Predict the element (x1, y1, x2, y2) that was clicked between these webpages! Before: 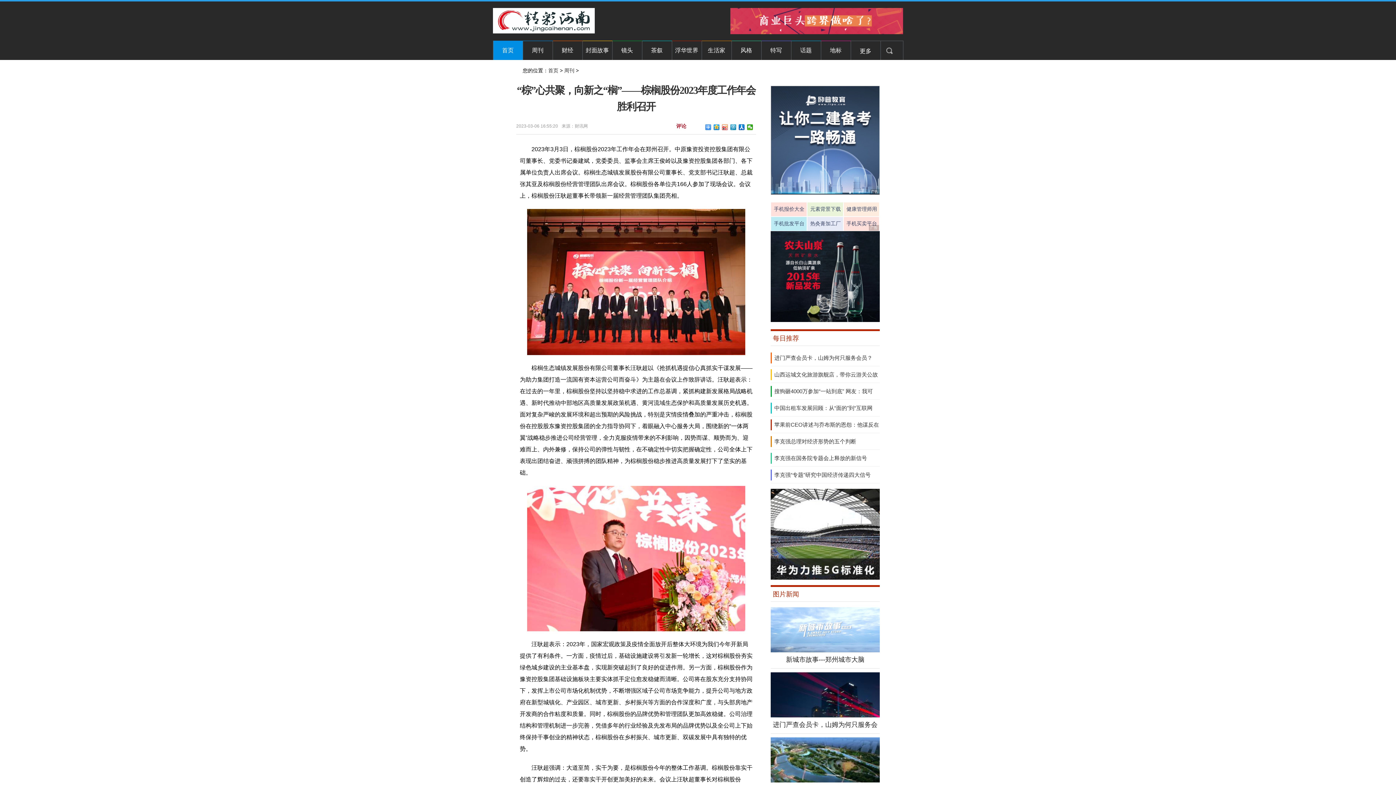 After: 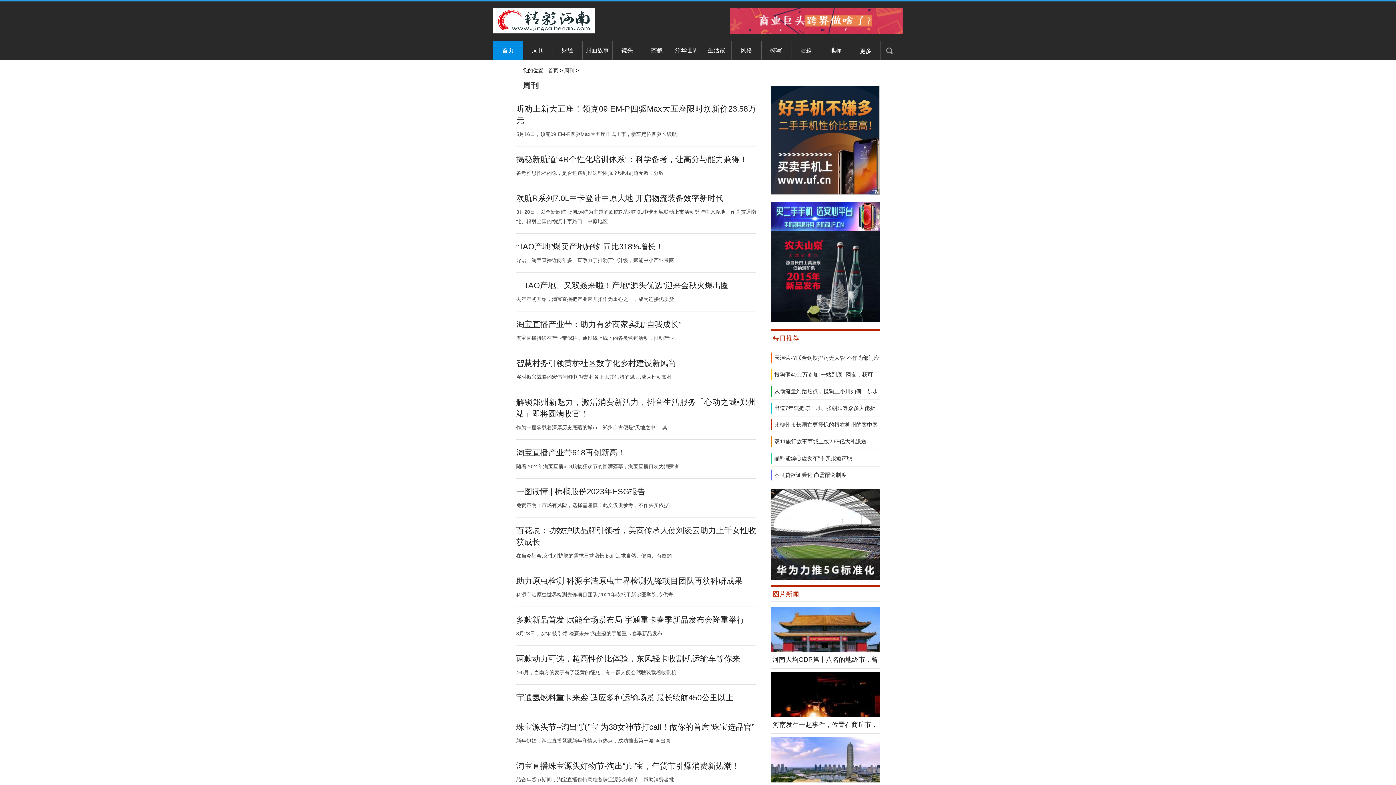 Action: label: 周刊 bbox: (564, 67, 574, 73)